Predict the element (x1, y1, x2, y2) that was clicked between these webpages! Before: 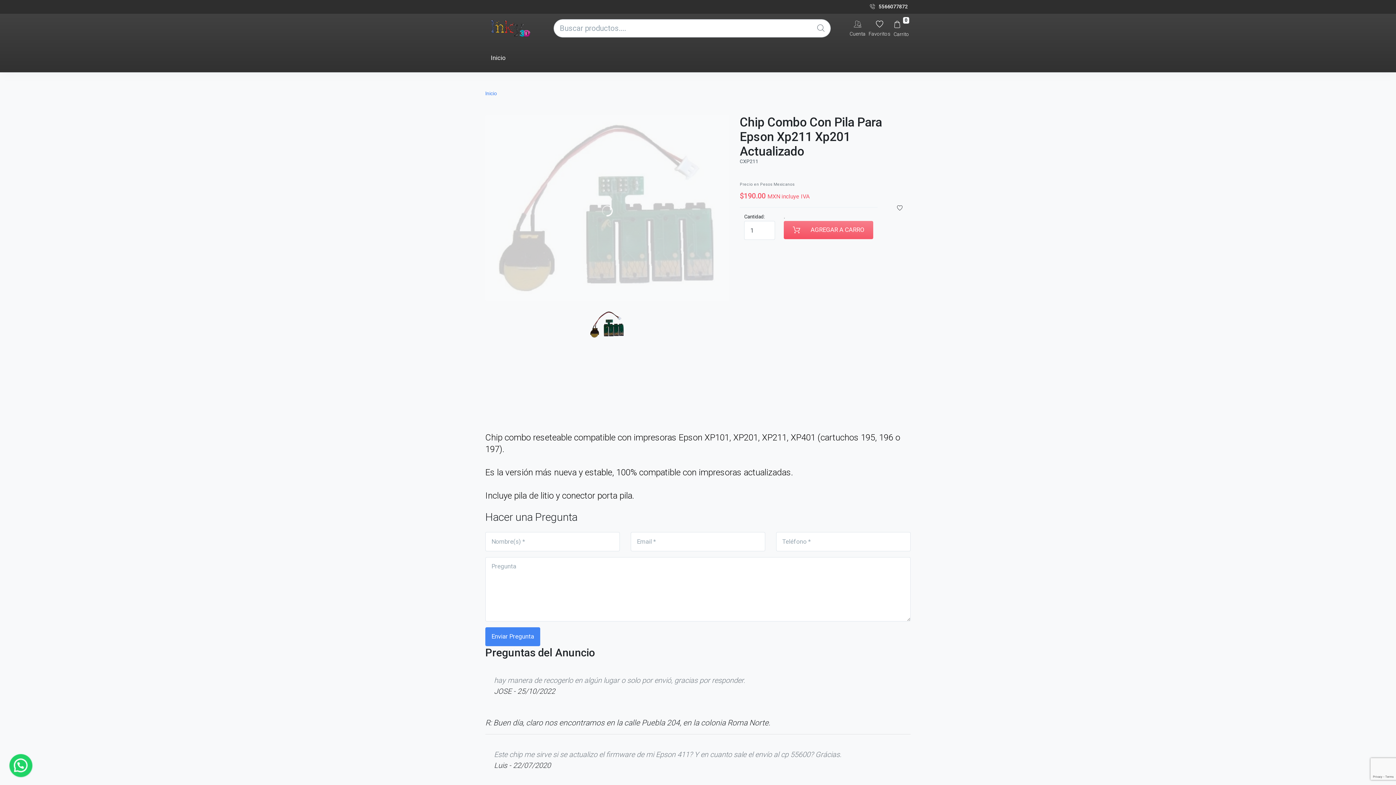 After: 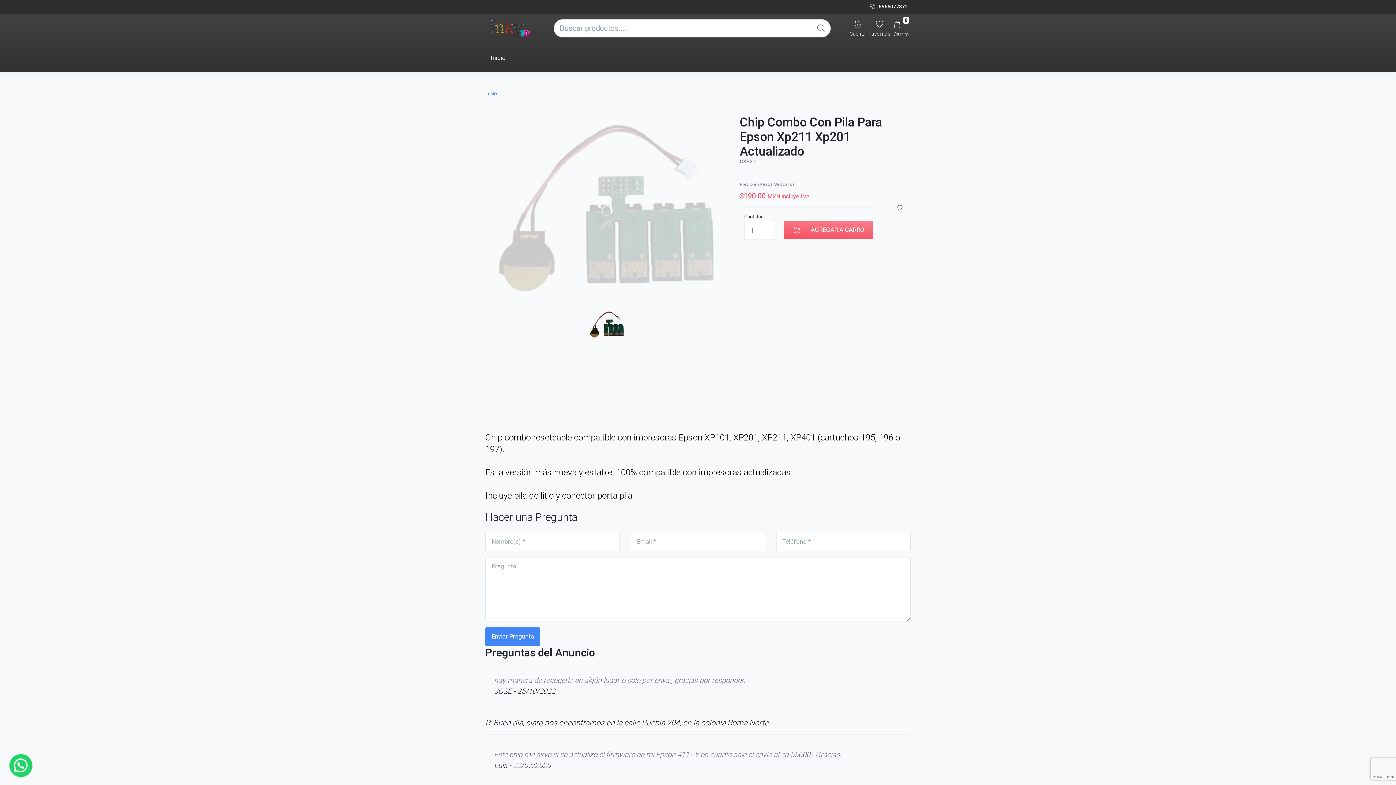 Action: bbox: (867, 0, 910, 13) label: 5566077872